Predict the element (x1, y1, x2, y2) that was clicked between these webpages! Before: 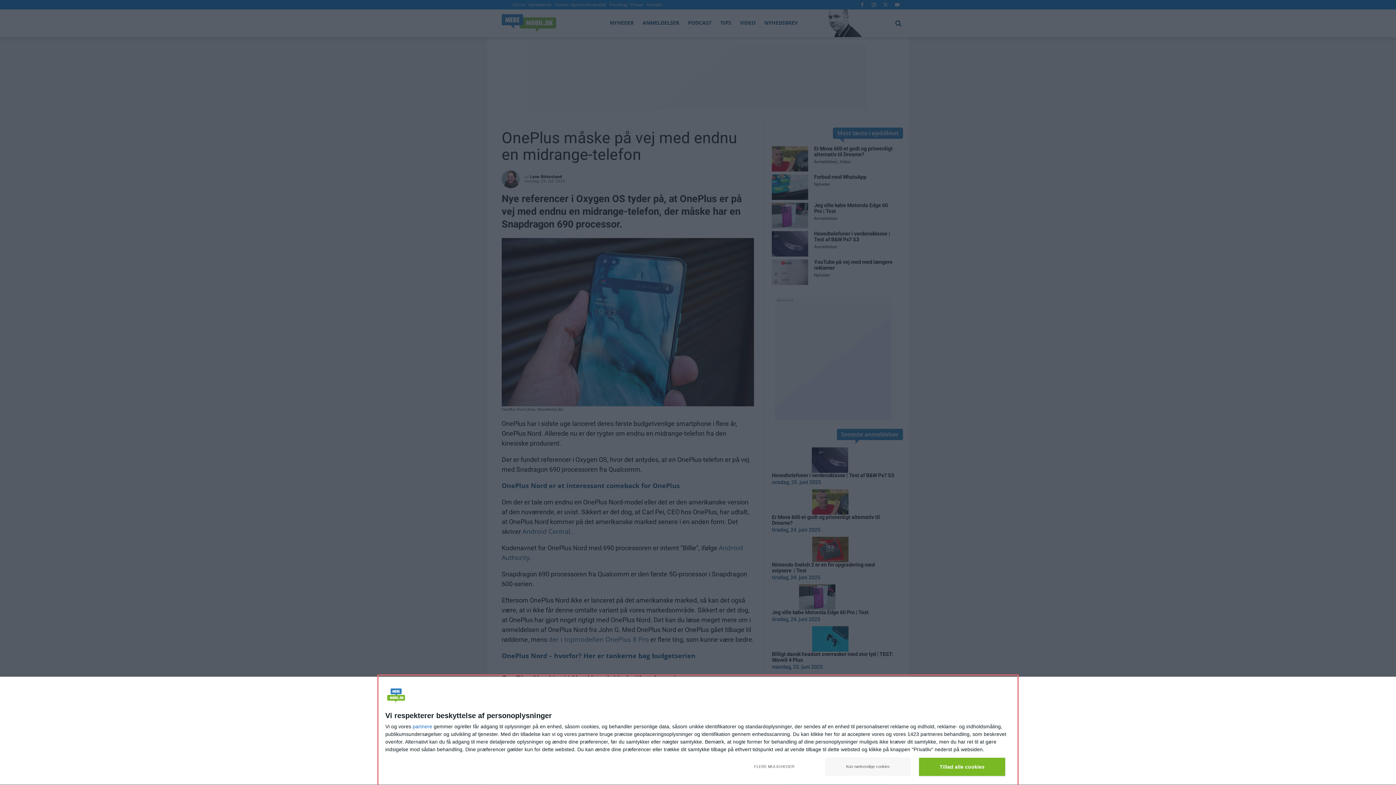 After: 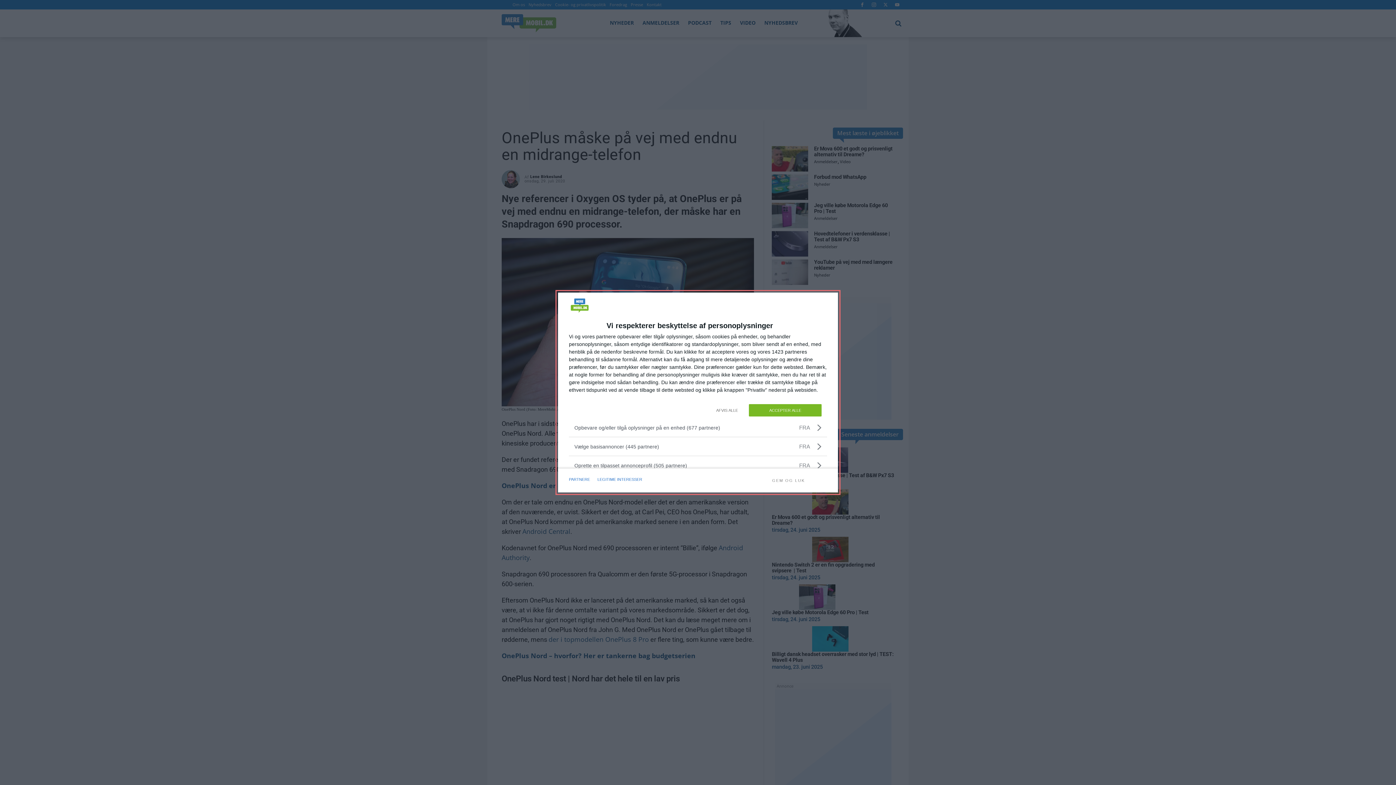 Action: bbox: (731, 757, 817, 776) label: FLERE MULIGHEDER